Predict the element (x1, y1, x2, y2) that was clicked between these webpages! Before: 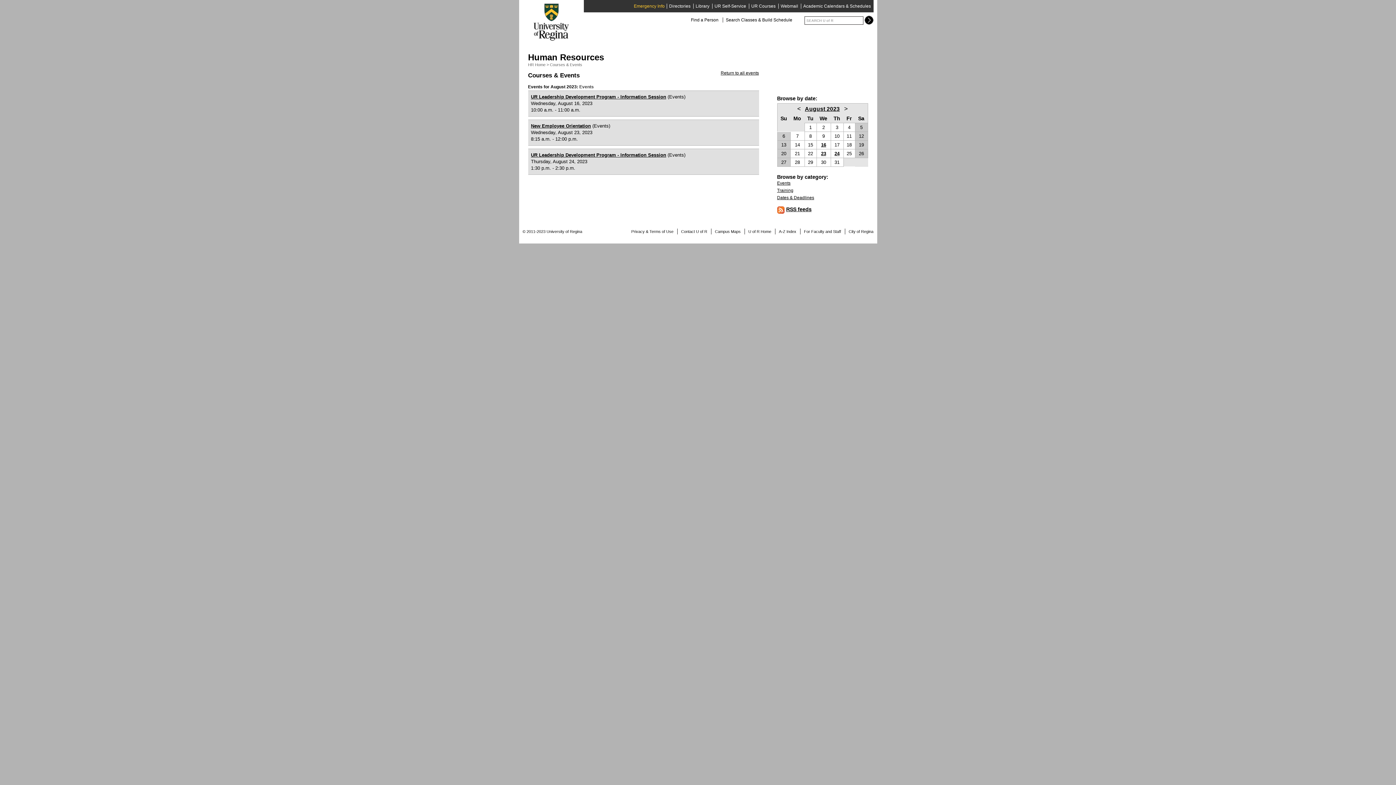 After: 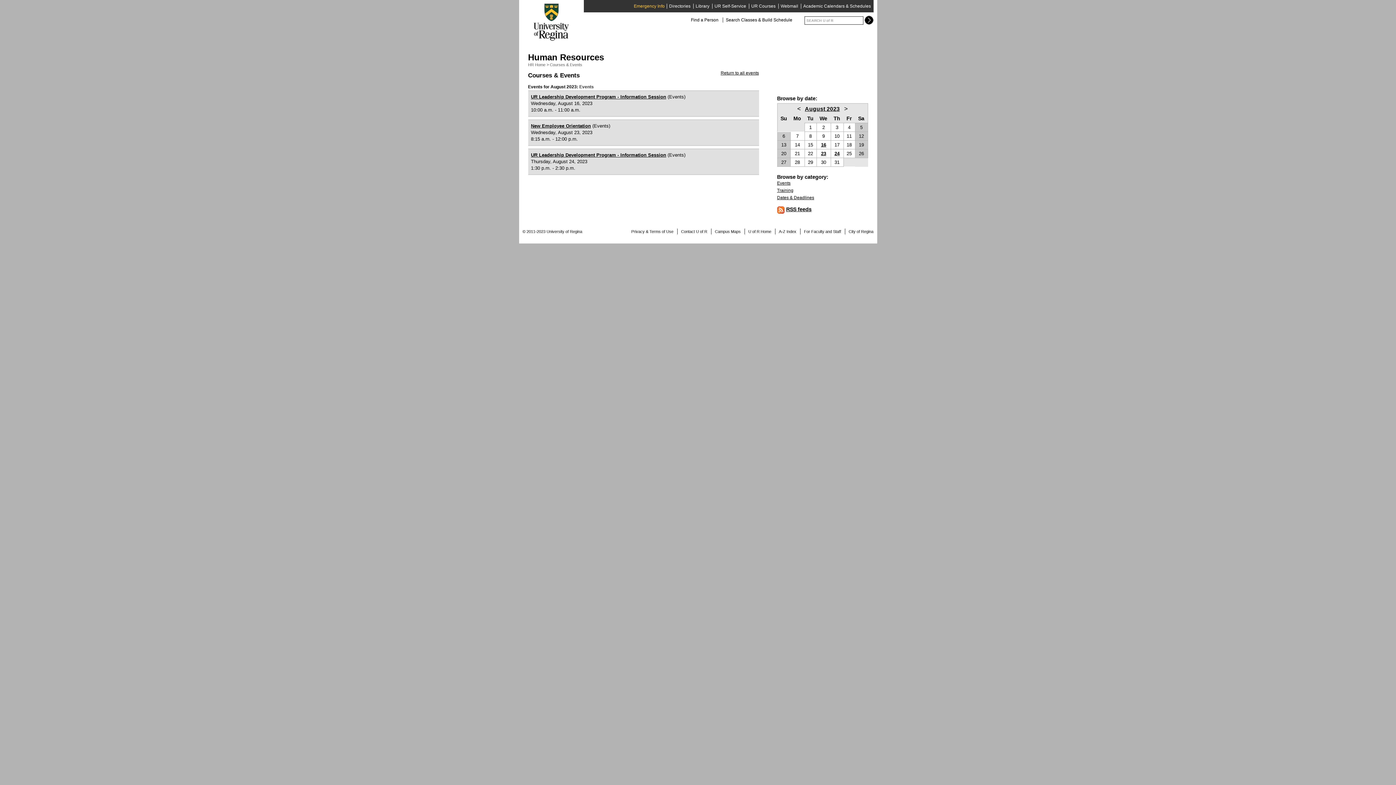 Action: label: Events bbox: (777, 180, 790, 185)